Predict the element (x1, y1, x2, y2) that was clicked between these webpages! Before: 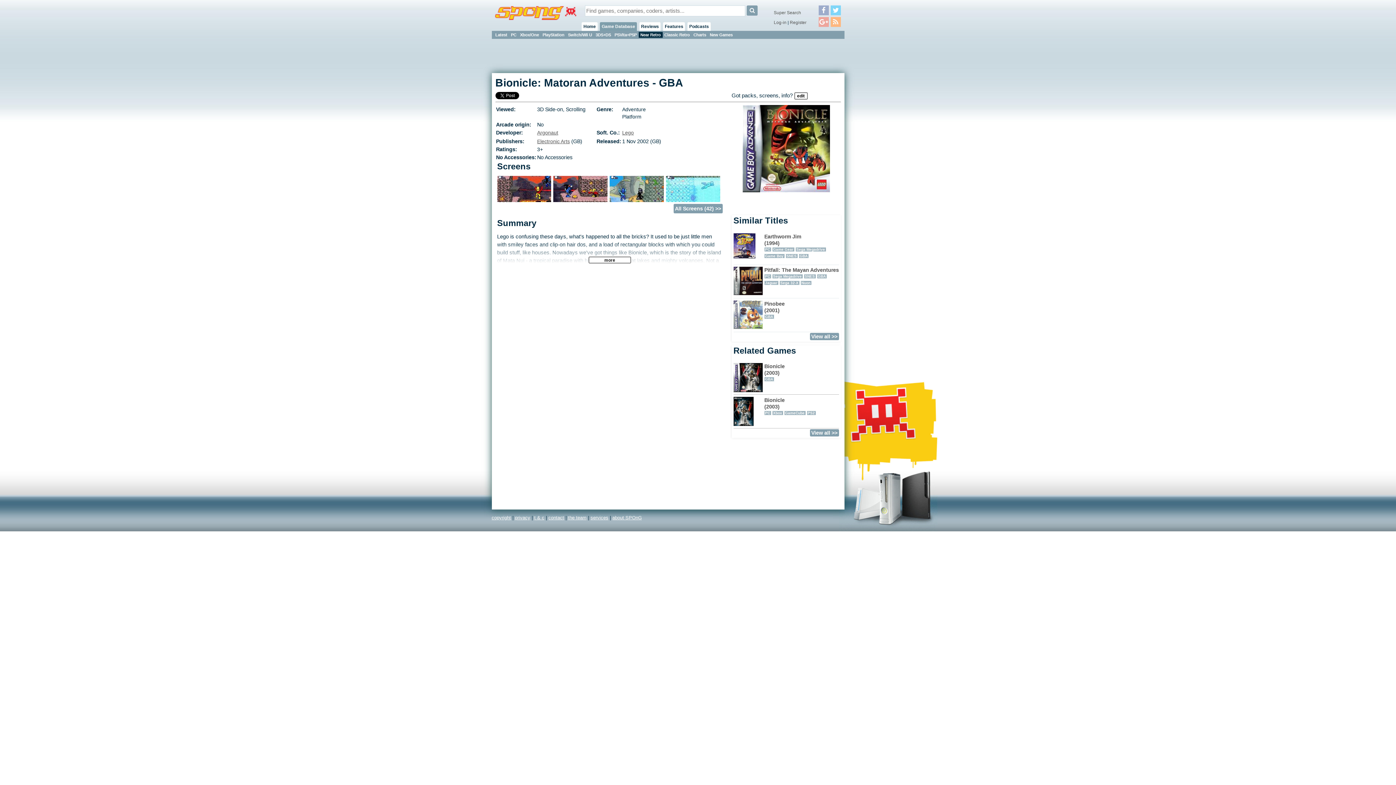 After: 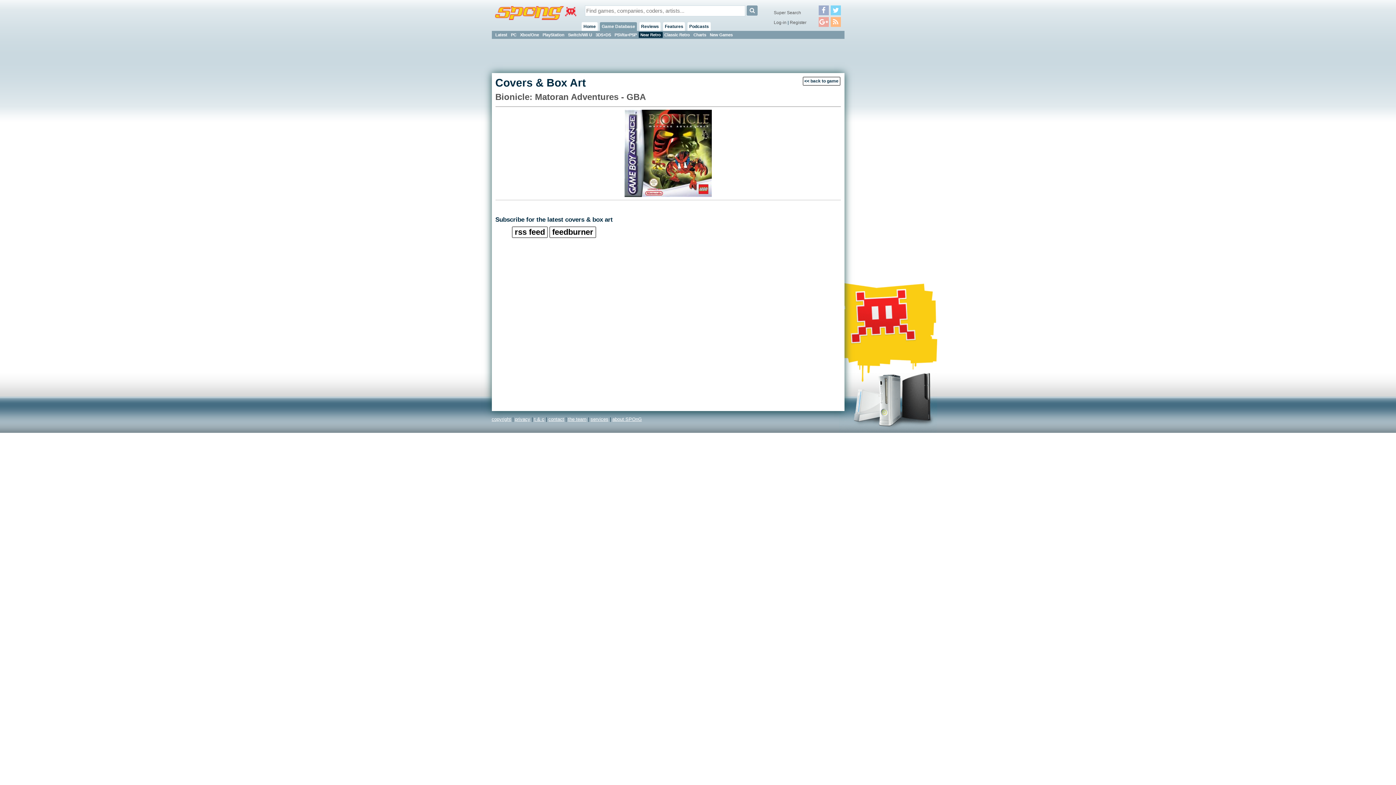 Action: bbox: (731, 105, 840, 193)